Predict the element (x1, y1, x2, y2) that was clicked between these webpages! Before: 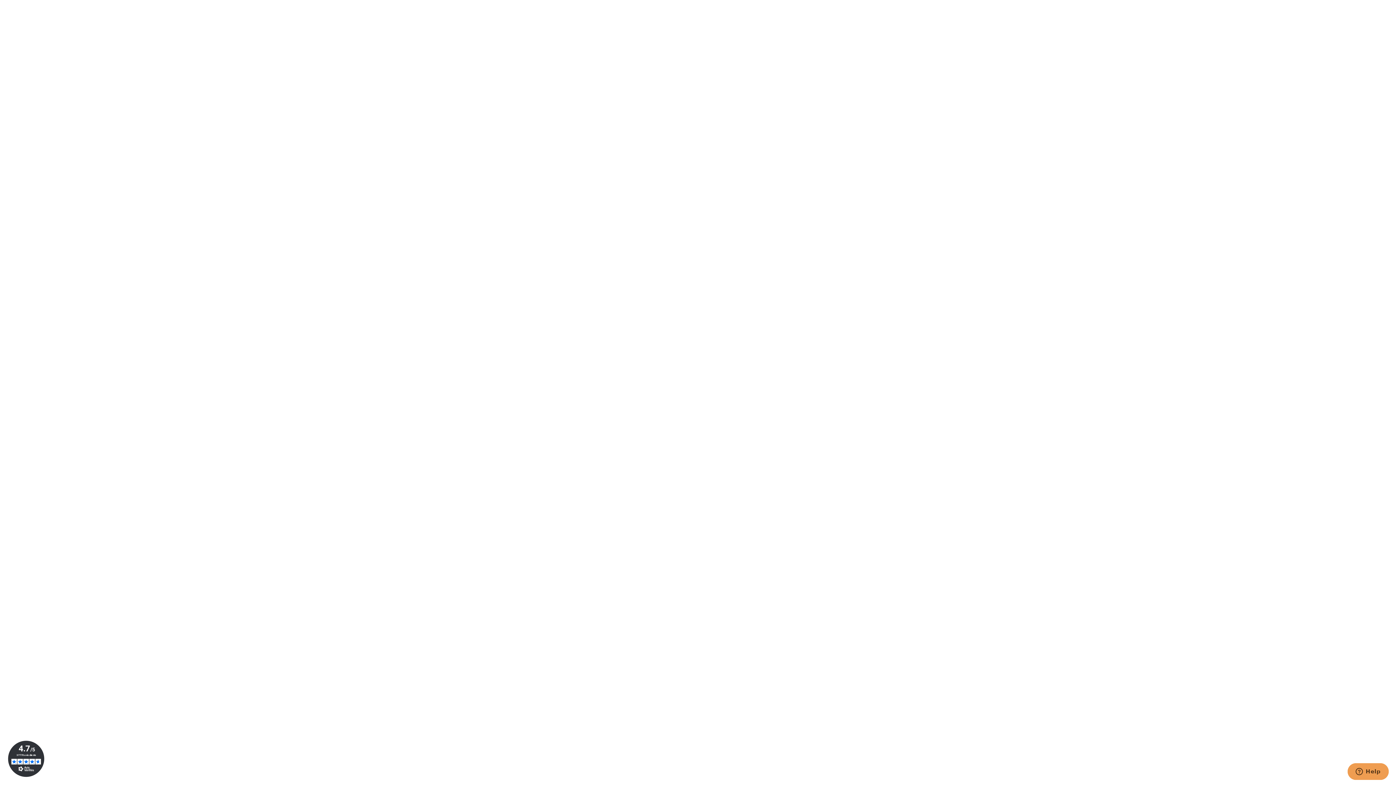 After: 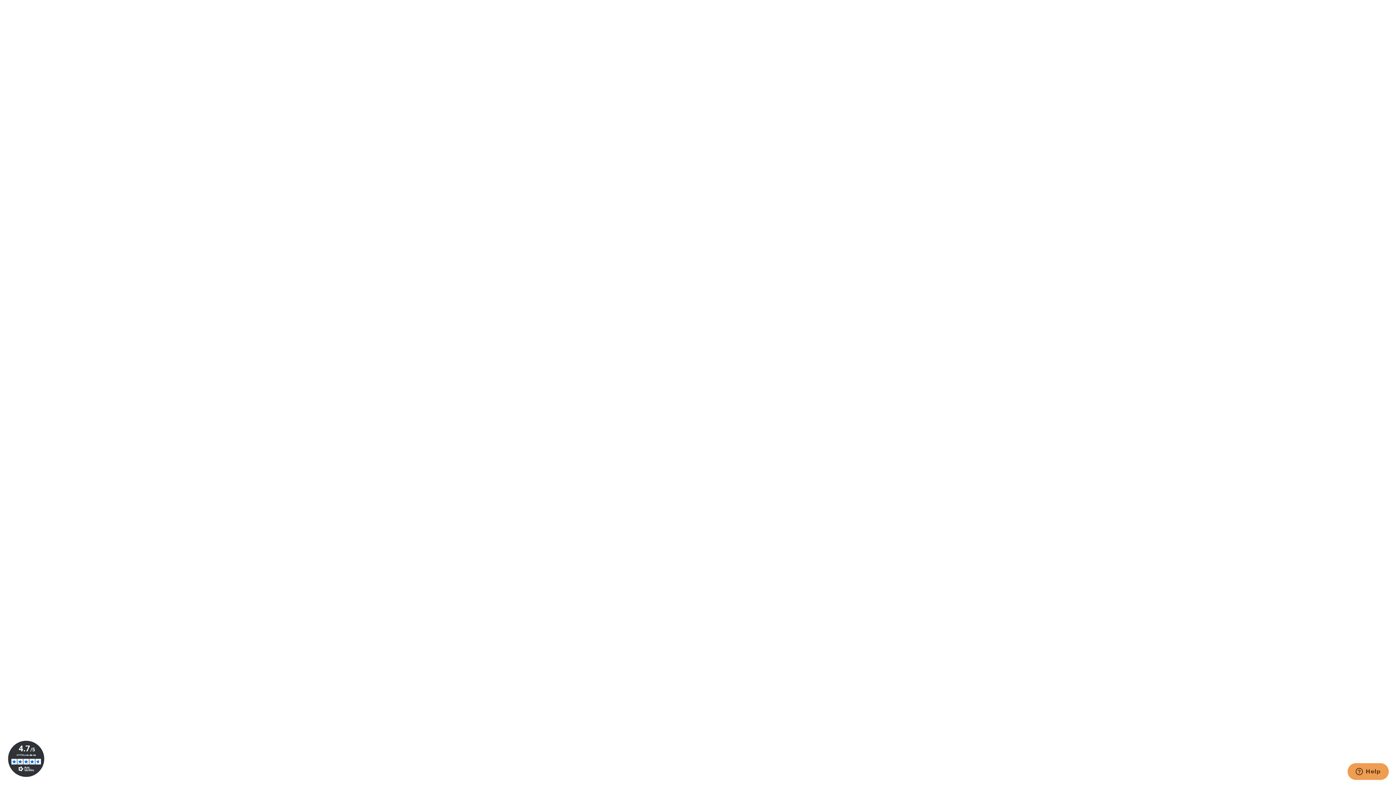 Action: bbox: (7, 741, 44, 777)